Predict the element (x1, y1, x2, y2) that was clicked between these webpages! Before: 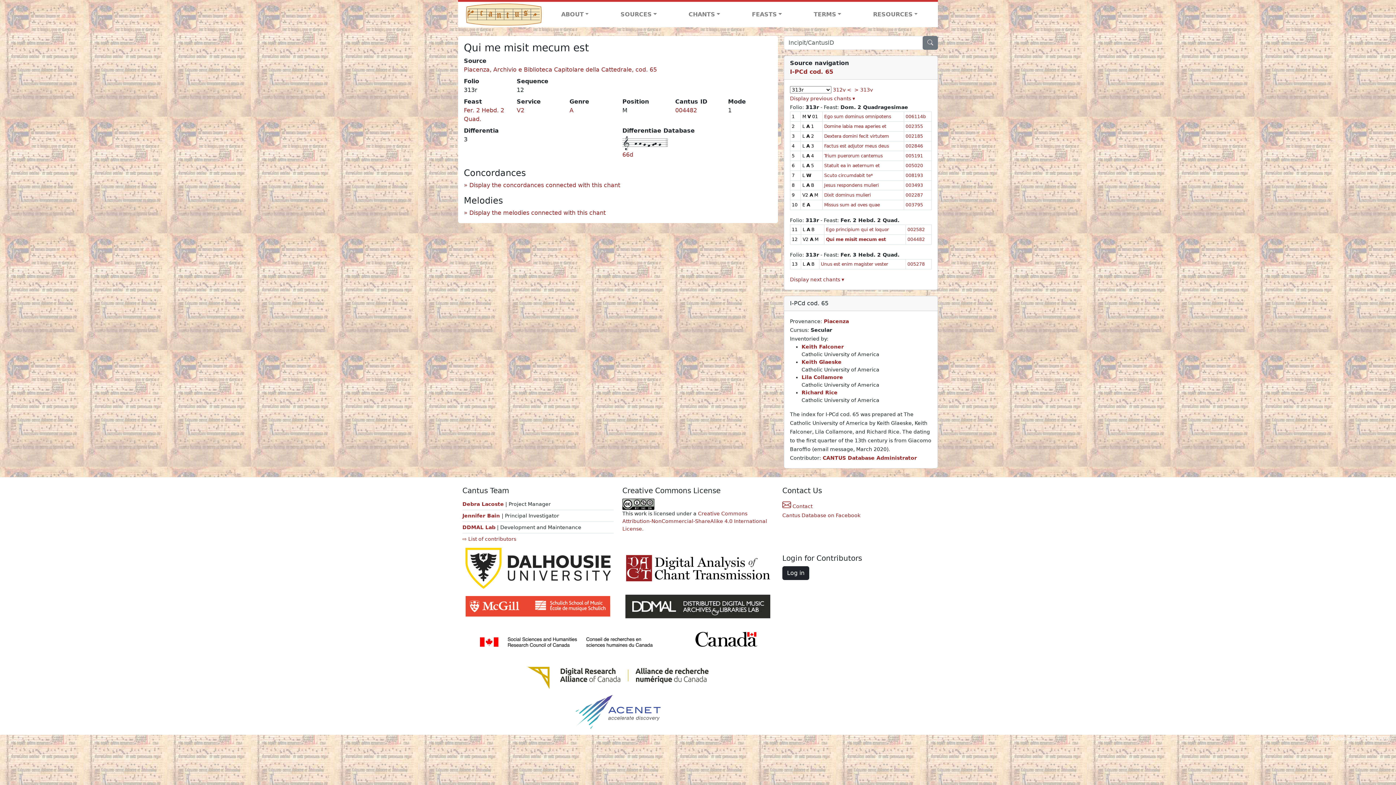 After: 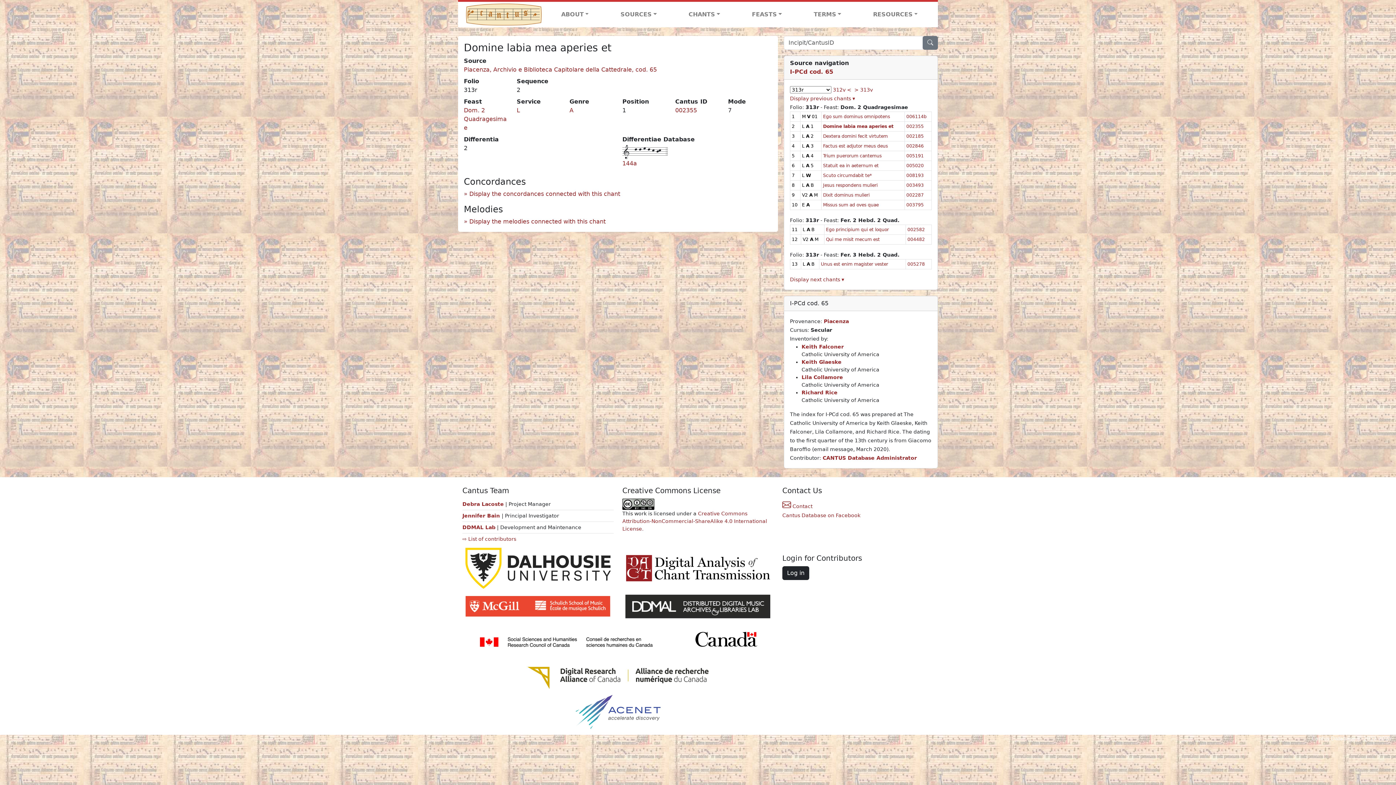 Action: label: Domine labia mea aperies et bbox: (824, 123, 886, 129)